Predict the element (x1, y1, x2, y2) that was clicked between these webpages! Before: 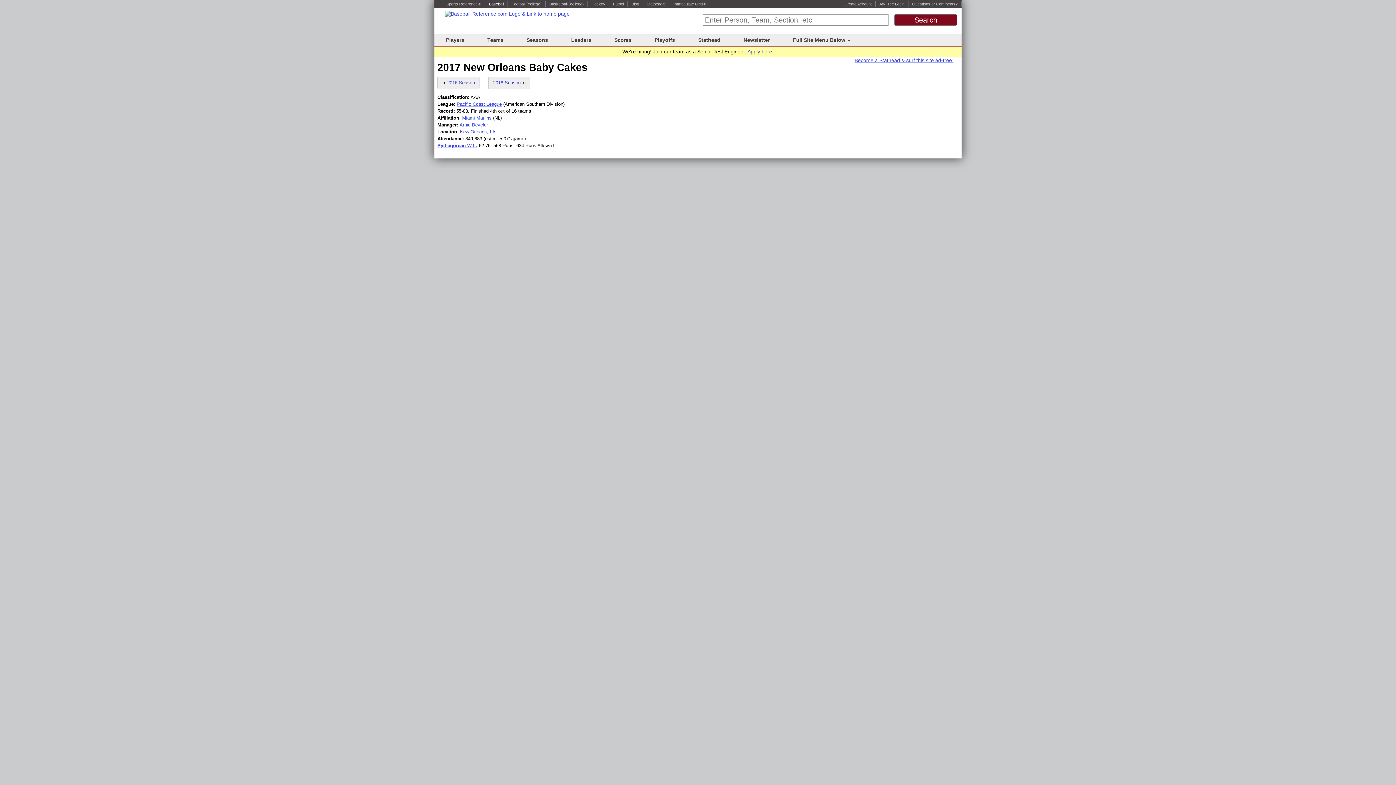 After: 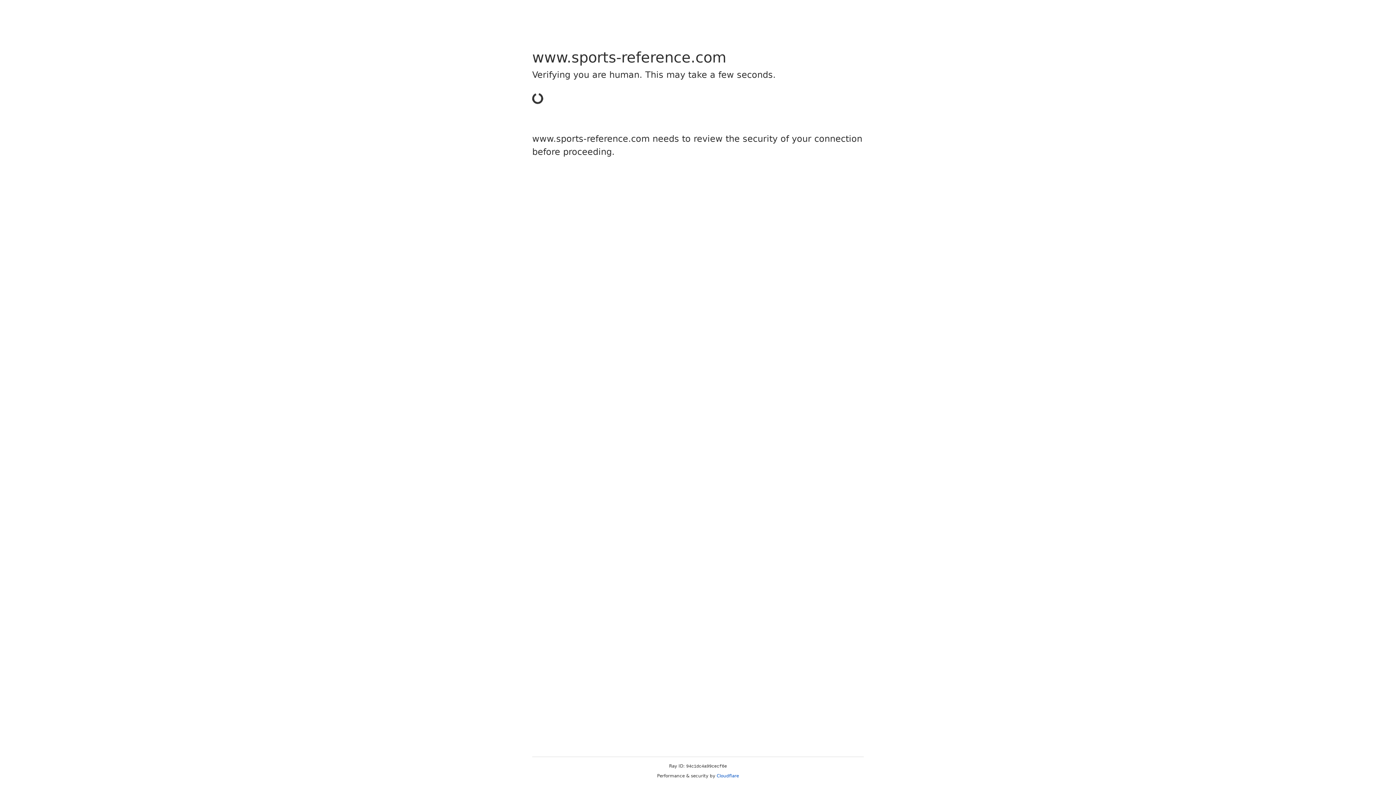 Action: bbox: (631, 1, 639, 6) label: Blog